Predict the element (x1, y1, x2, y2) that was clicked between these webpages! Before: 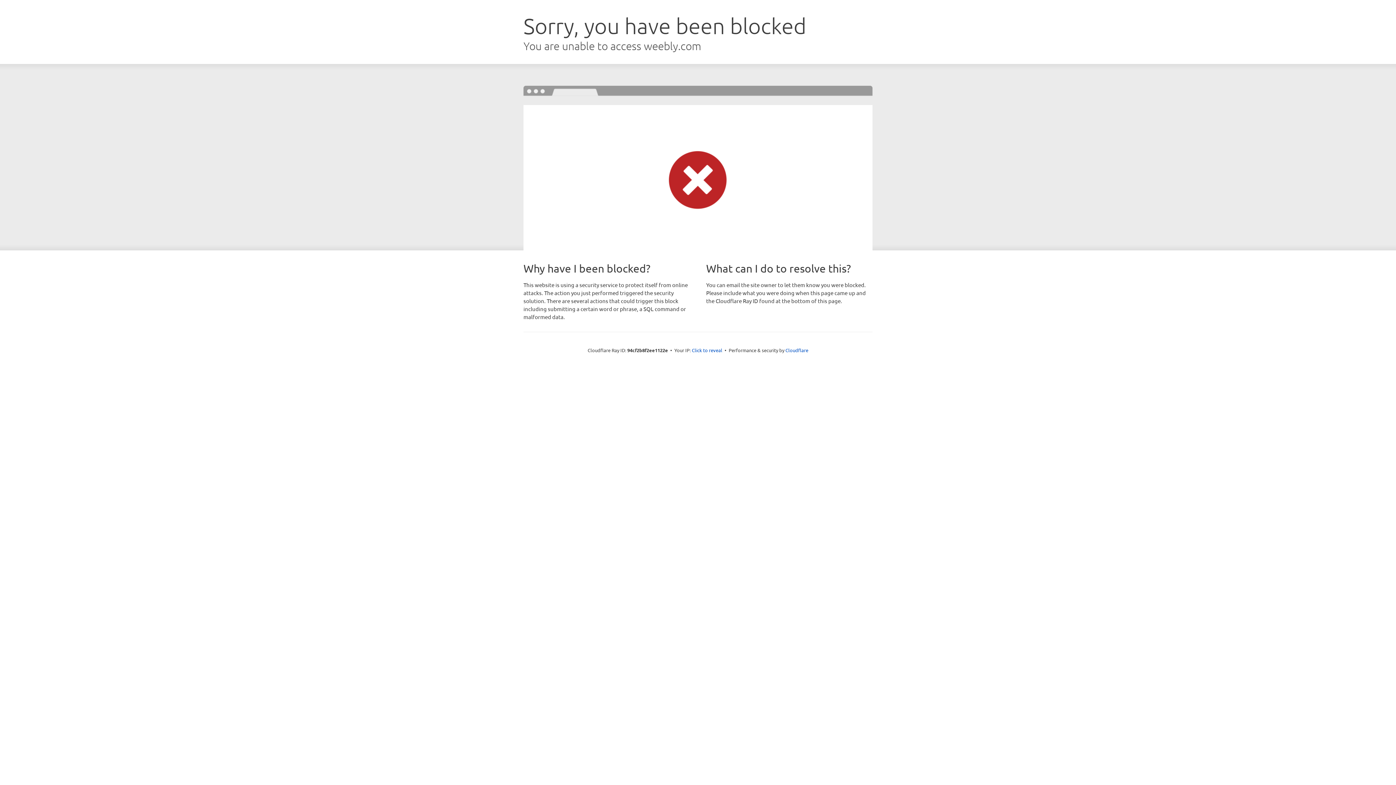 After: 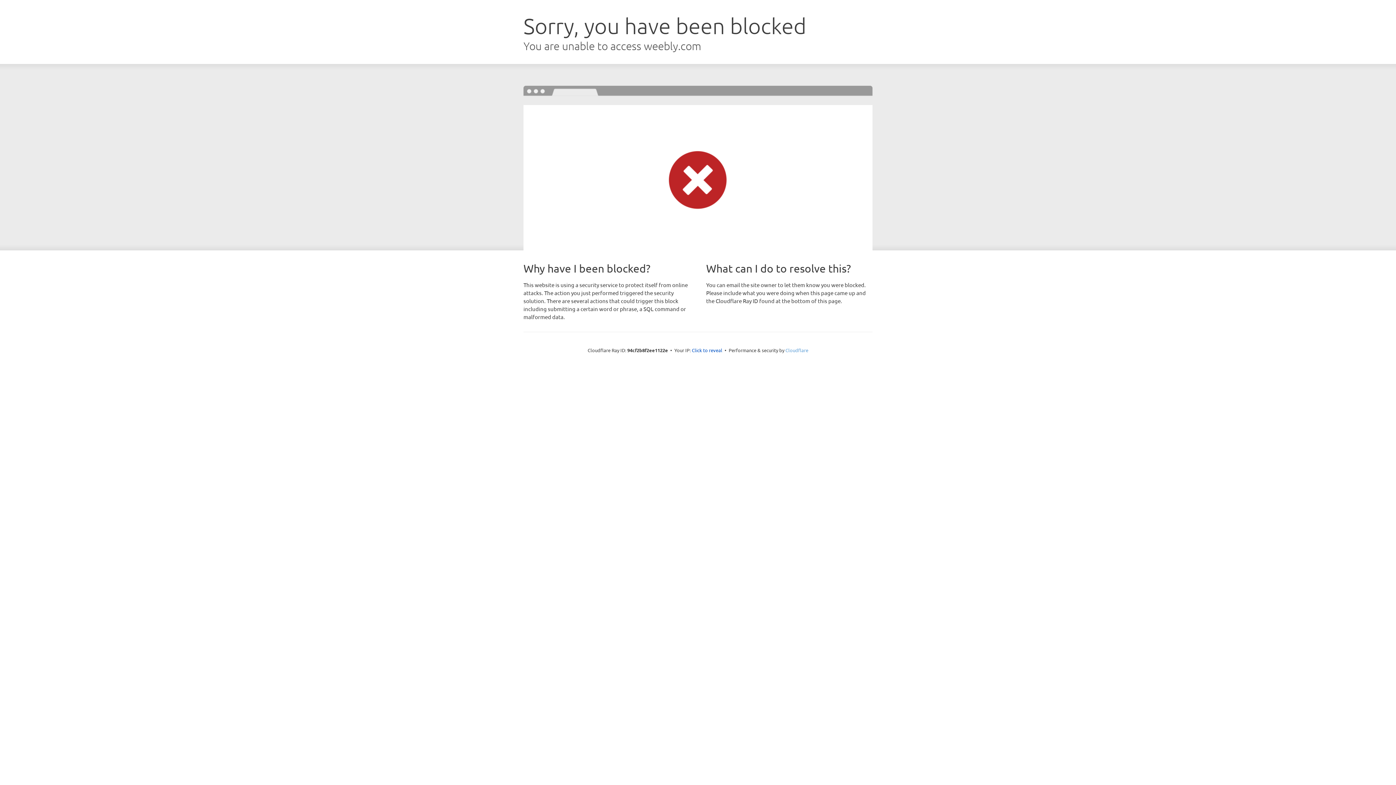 Action: bbox: (785, 347, 808, 353) label: Cloudflare